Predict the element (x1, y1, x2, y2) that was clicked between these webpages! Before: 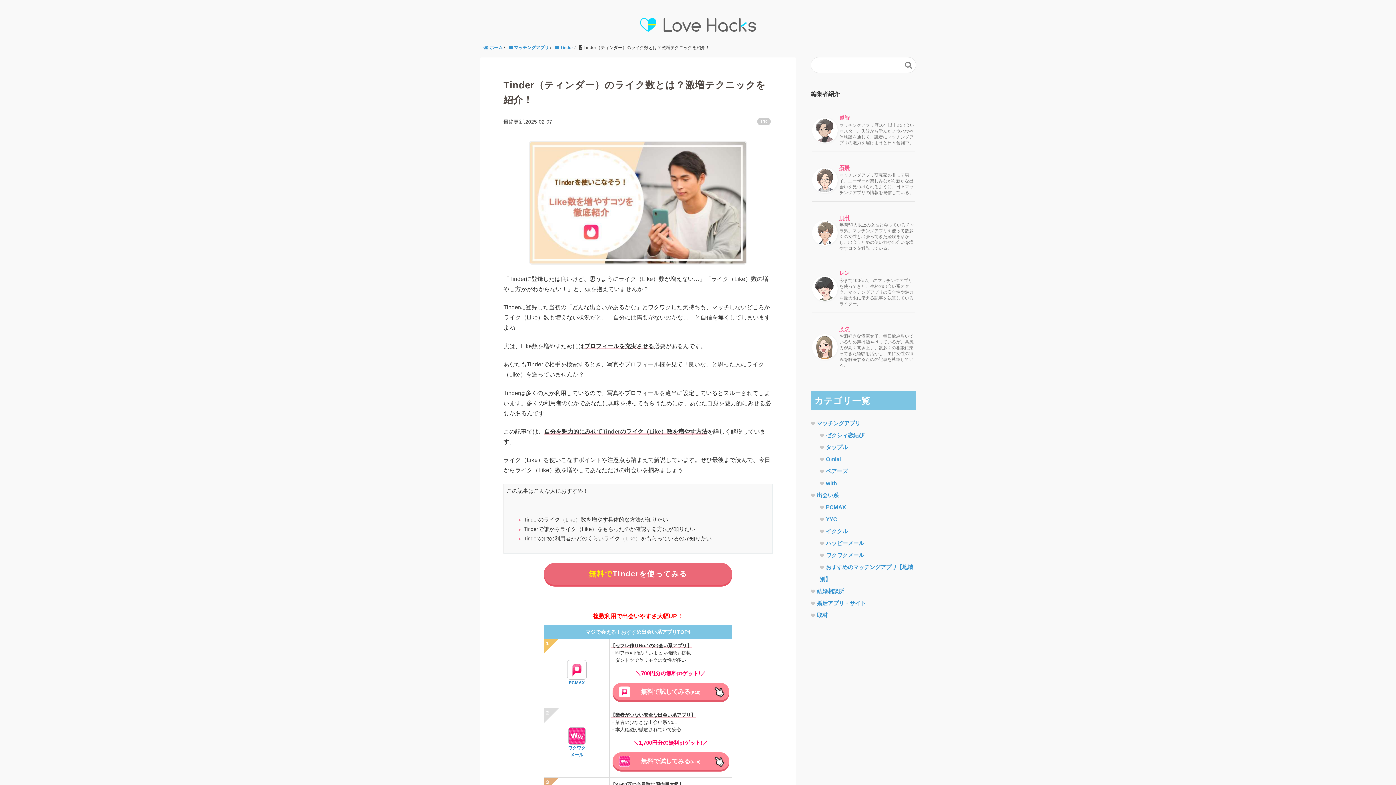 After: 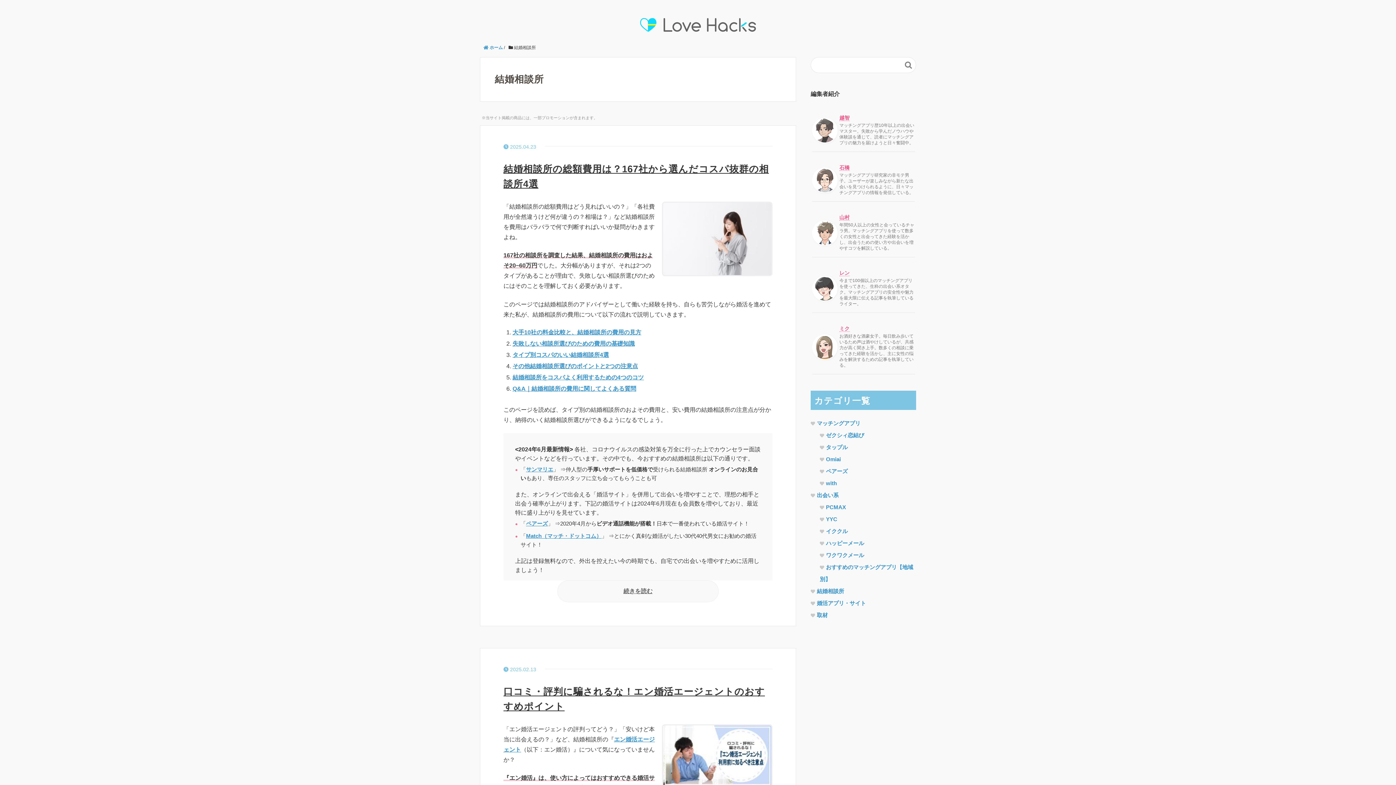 Action: bbox: (810, 588, 844, 594) label: 結婚相談所